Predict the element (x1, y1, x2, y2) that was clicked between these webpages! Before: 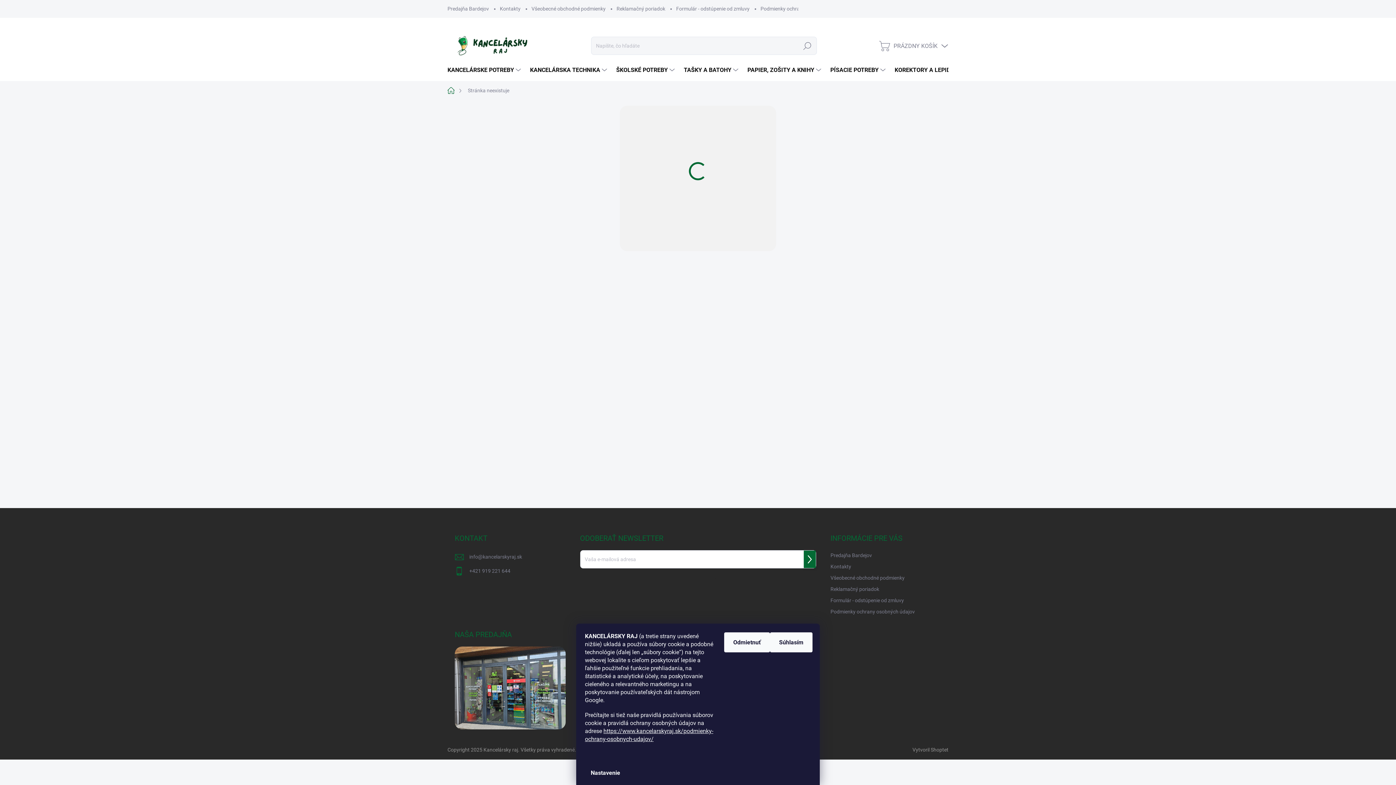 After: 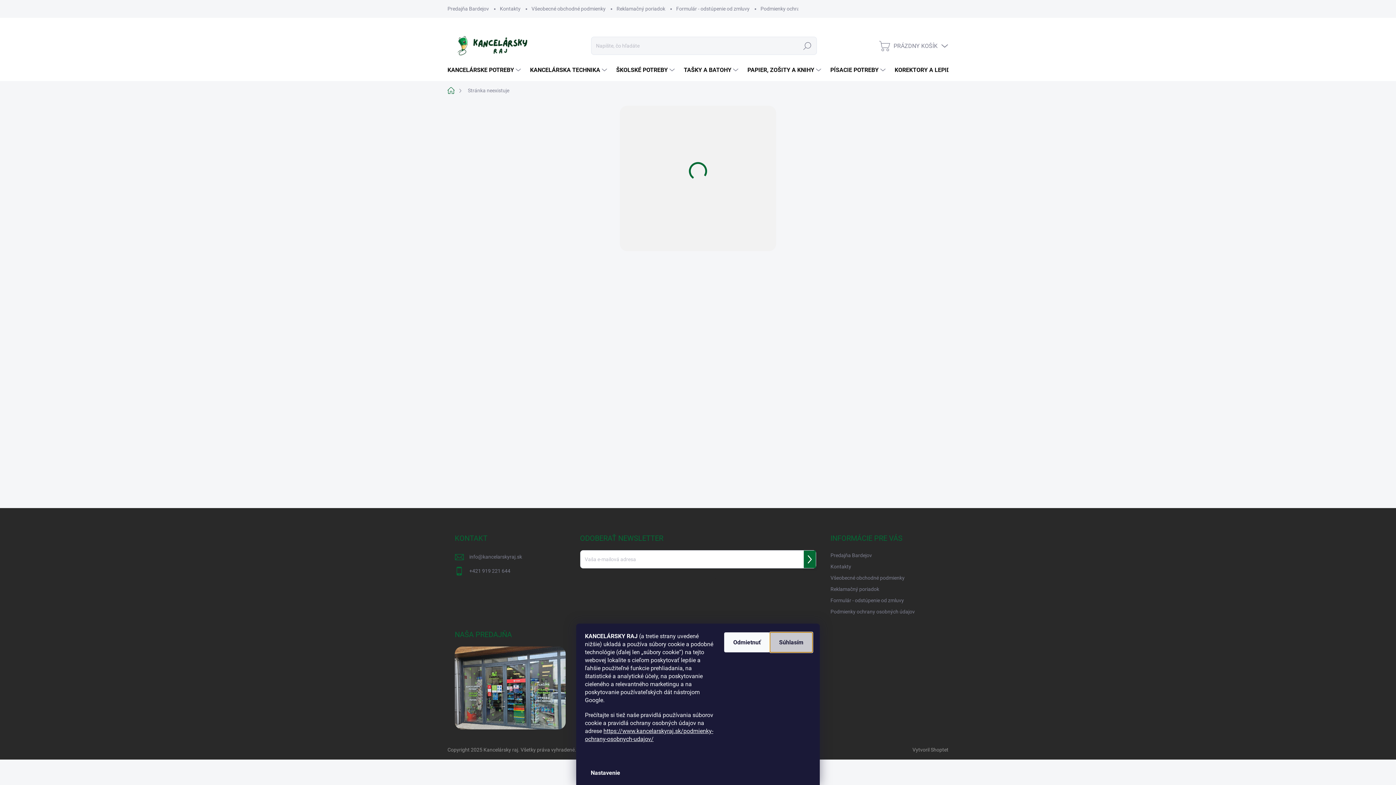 Action: bbox: (770, 632, 812, 652) label: Súhlasím